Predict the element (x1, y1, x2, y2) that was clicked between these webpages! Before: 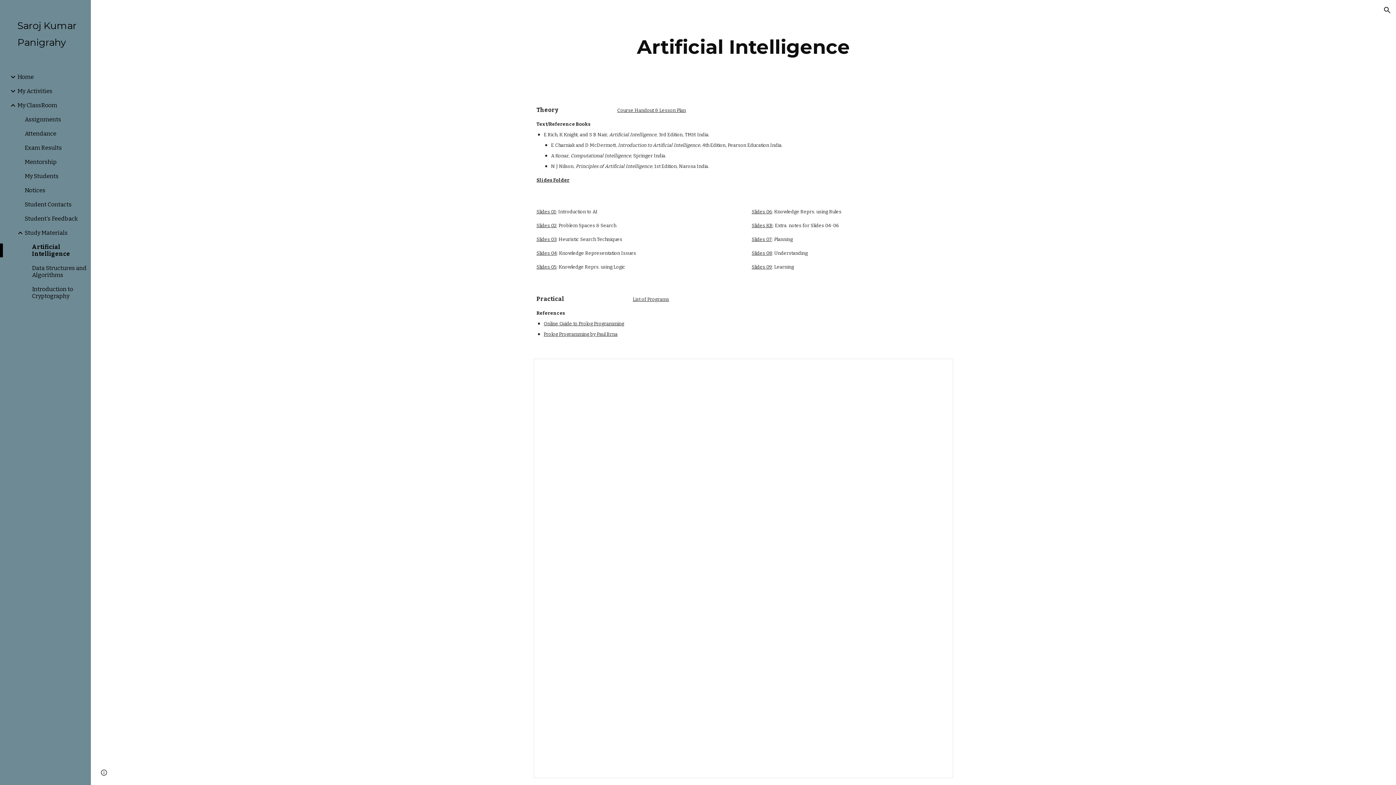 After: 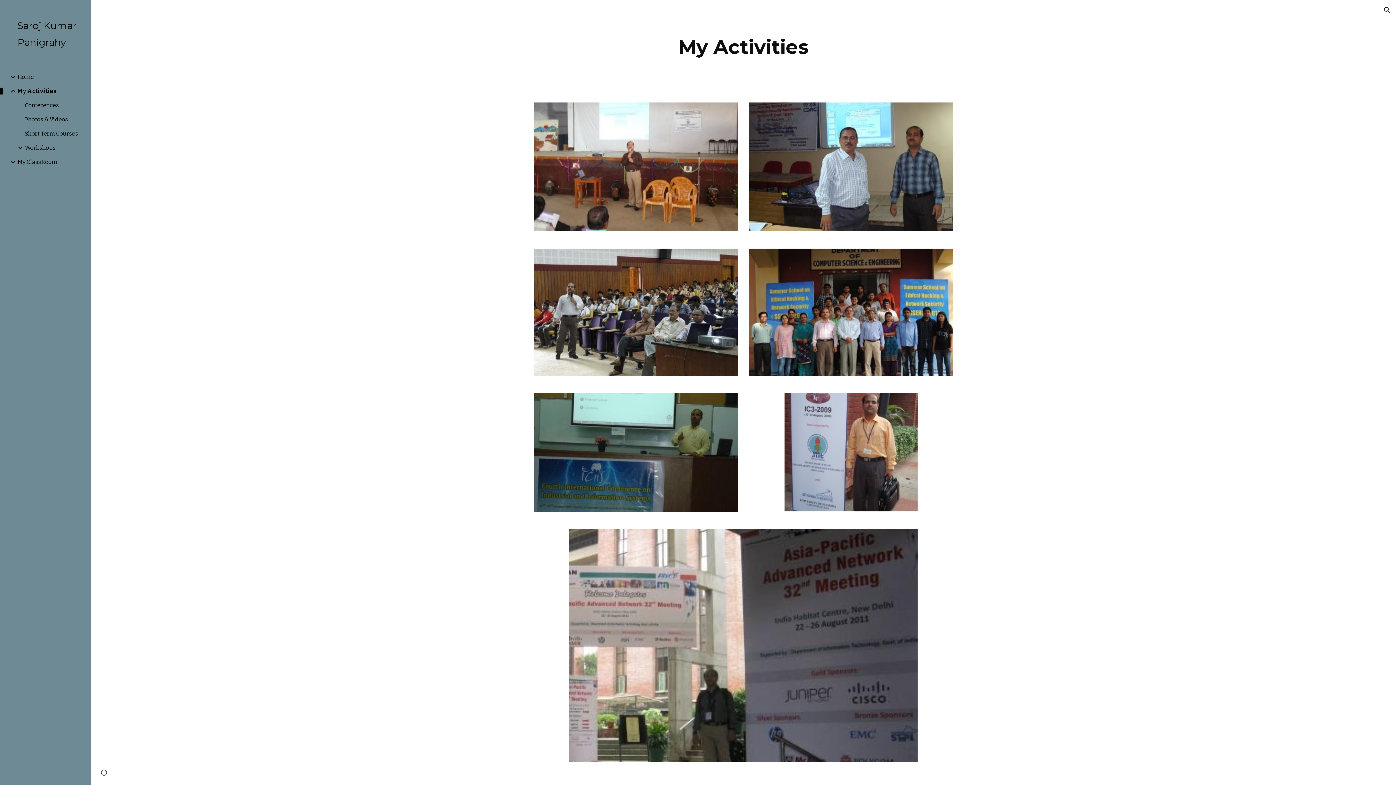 Action: label: My Activities bbox: (16, 87, 86, 94)